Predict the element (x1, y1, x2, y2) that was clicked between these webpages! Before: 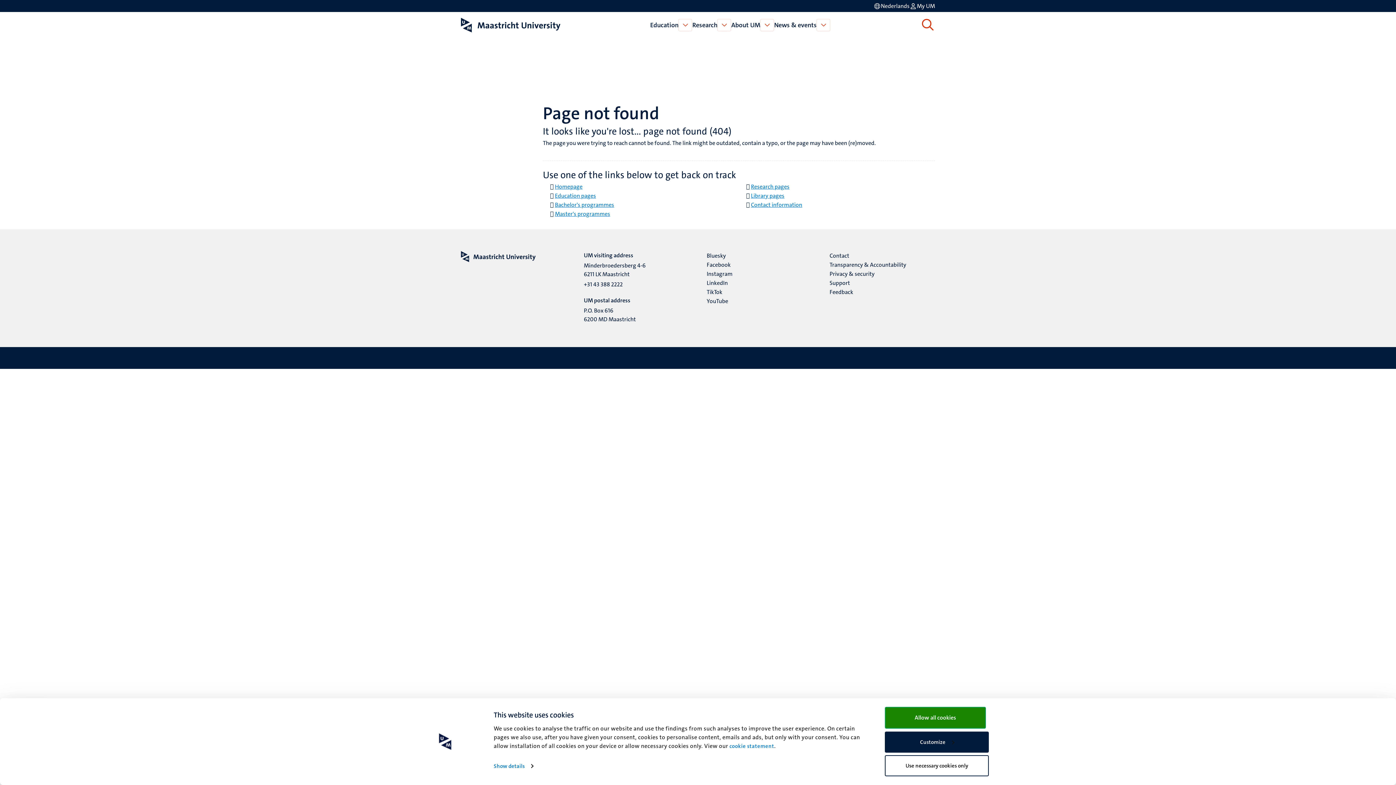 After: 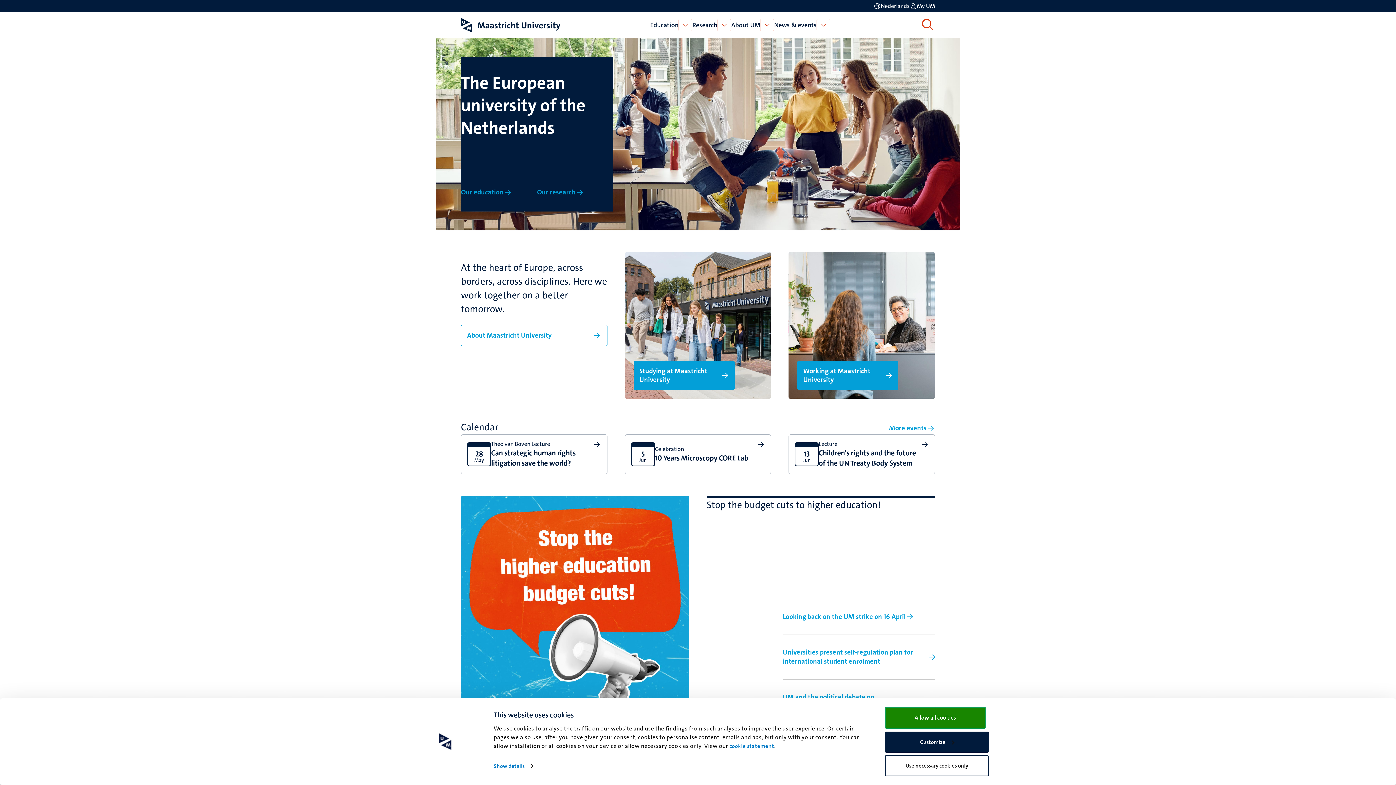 Action: bbox: (461, 17, 560, 32)